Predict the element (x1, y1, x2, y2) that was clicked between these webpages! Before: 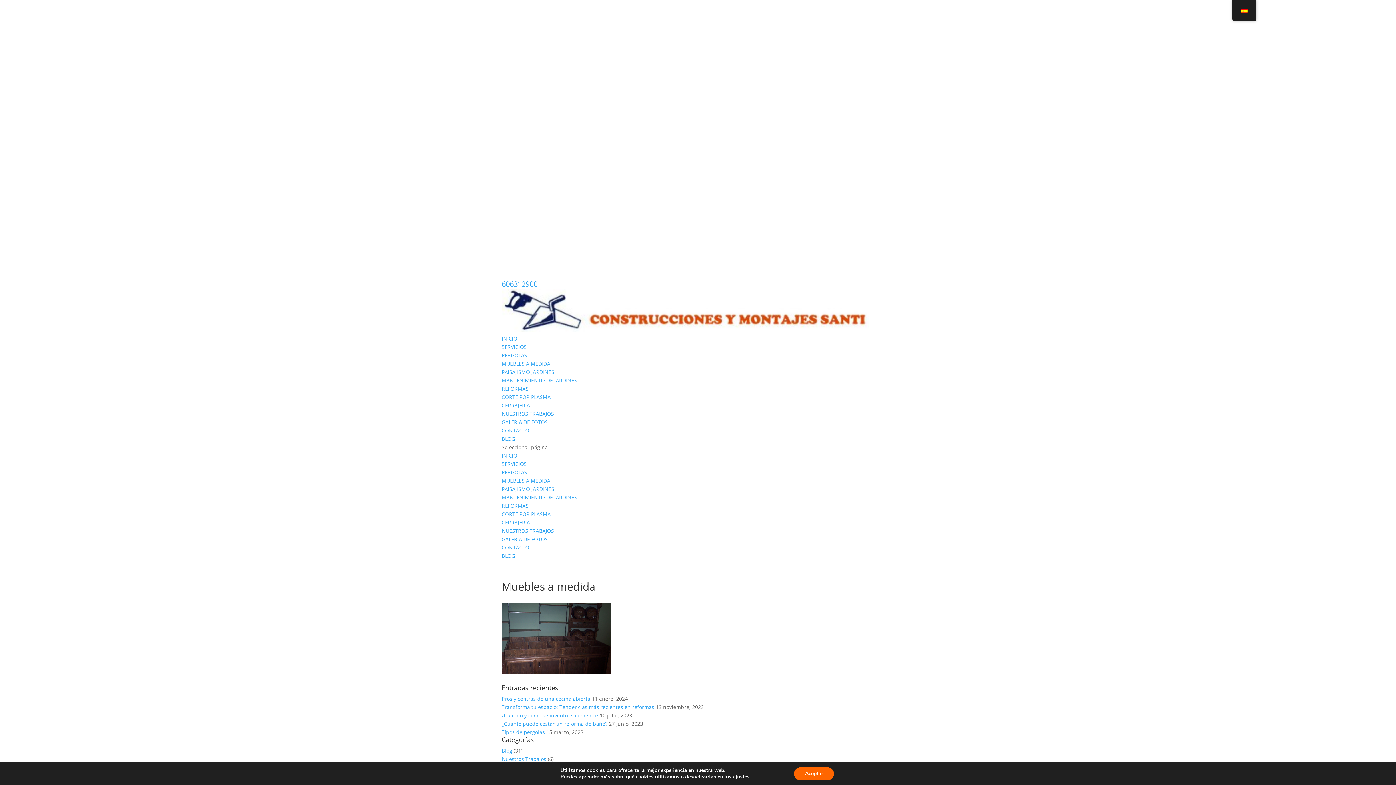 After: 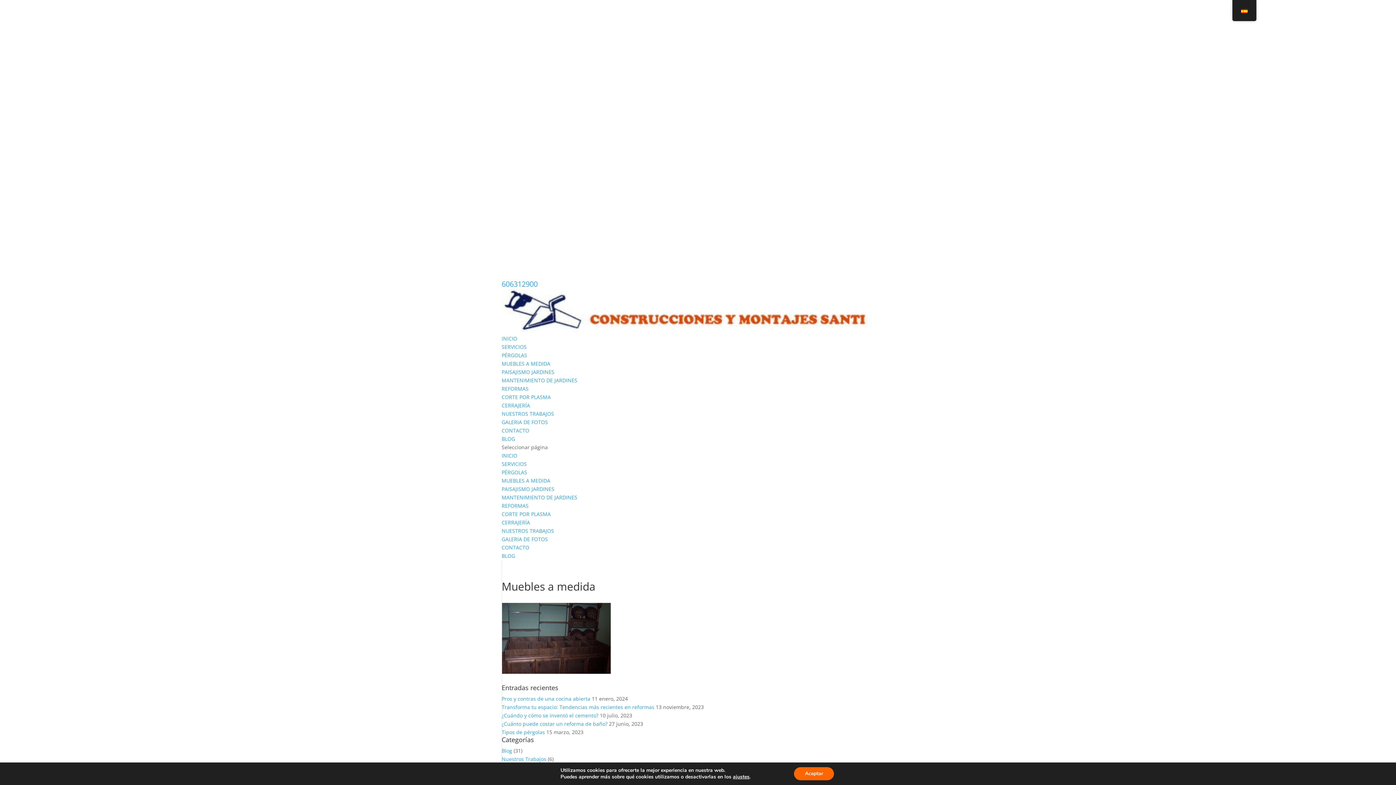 Action: bbox: (501, 343, 526, 350) label: SERVICIOS